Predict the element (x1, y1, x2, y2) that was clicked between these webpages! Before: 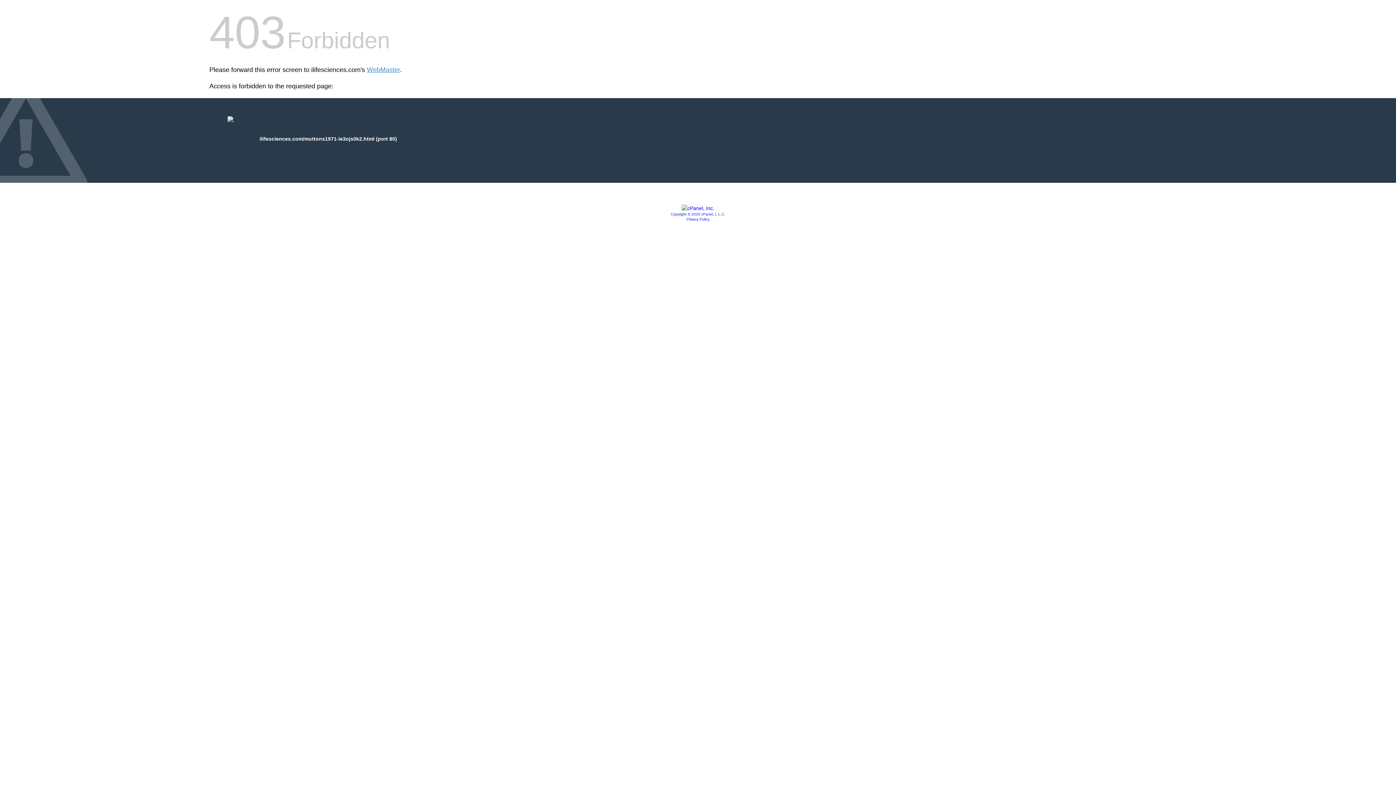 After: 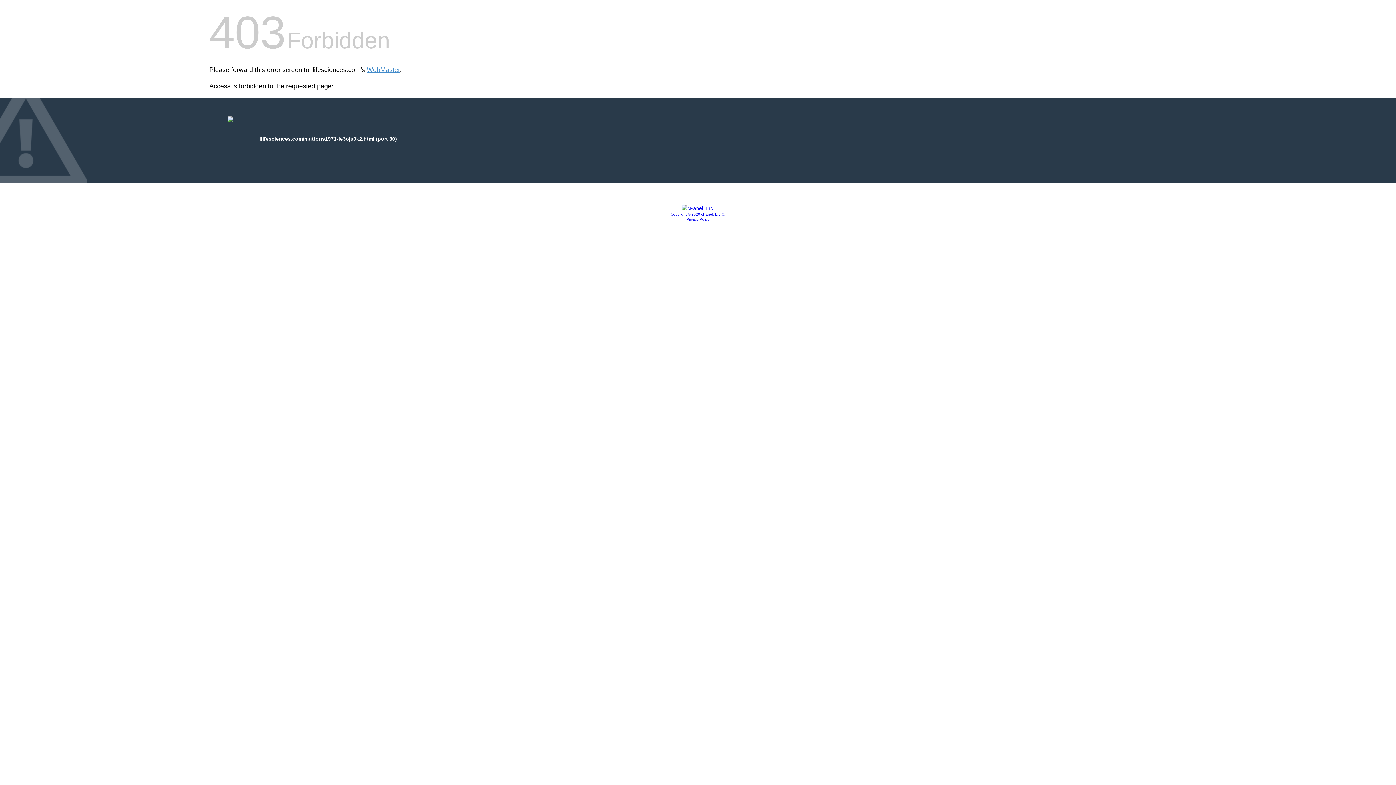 Action: bbox: (670, 212, 725, 216) label: Copyright © 2020 cPanel, L.L.C.